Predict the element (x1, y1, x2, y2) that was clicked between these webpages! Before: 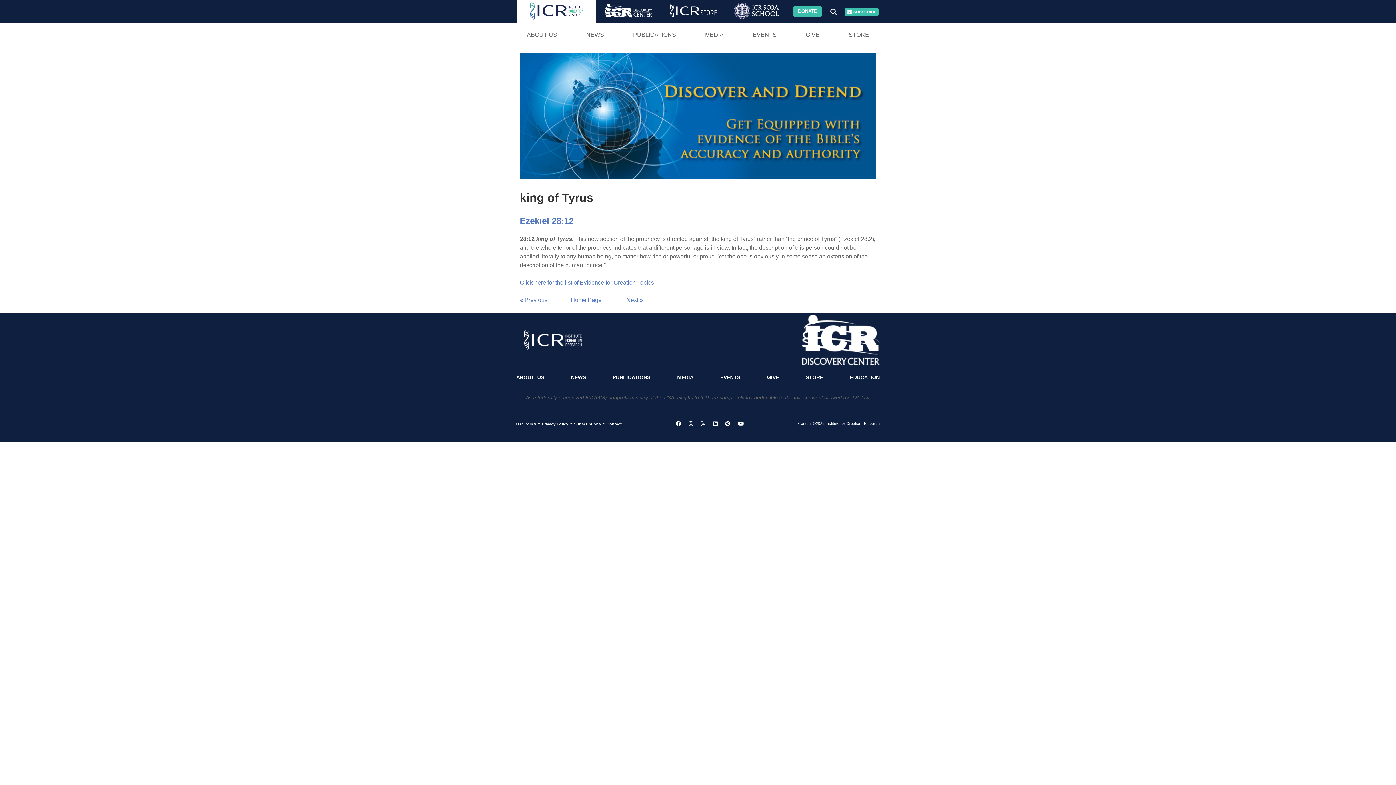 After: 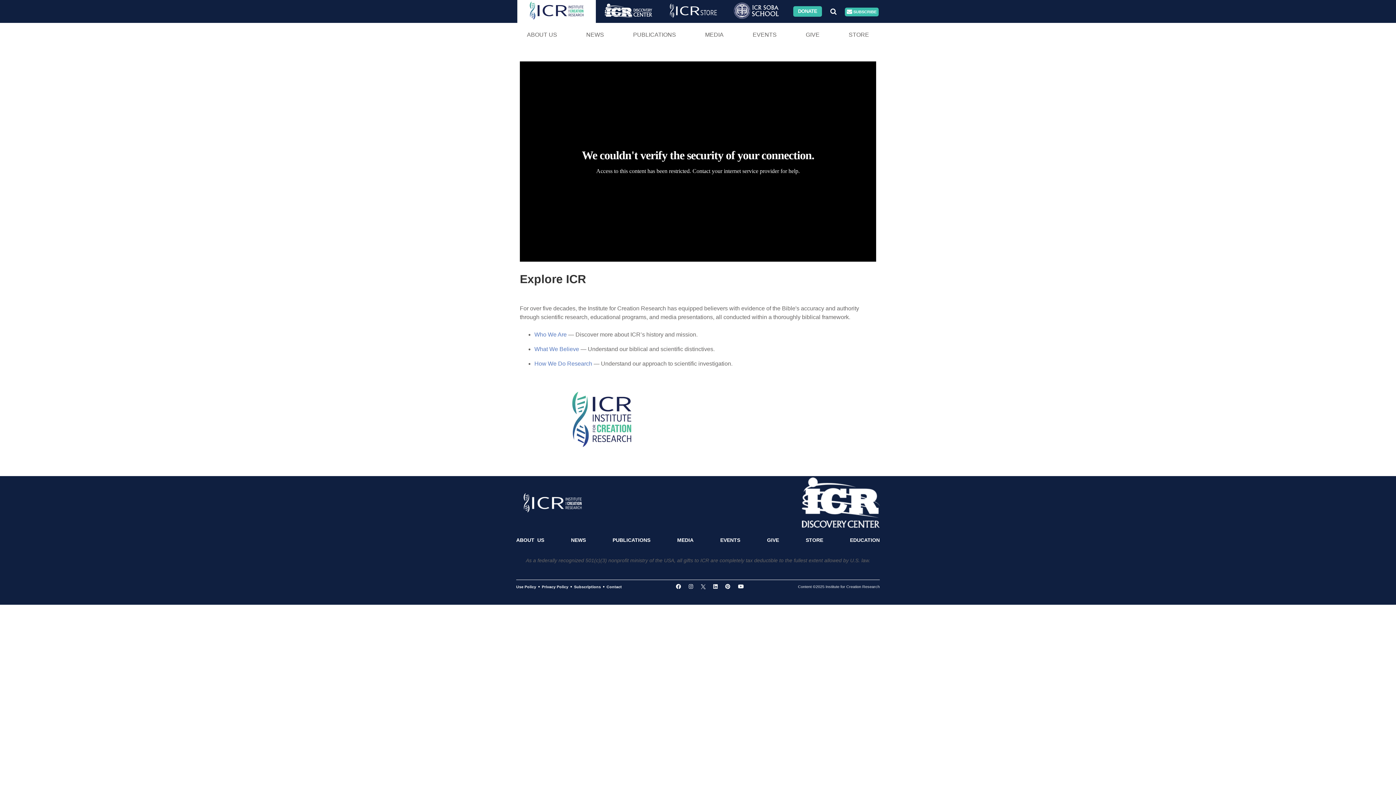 Action: bbox: (516, 368, 549, 386) label: ABOUT  US